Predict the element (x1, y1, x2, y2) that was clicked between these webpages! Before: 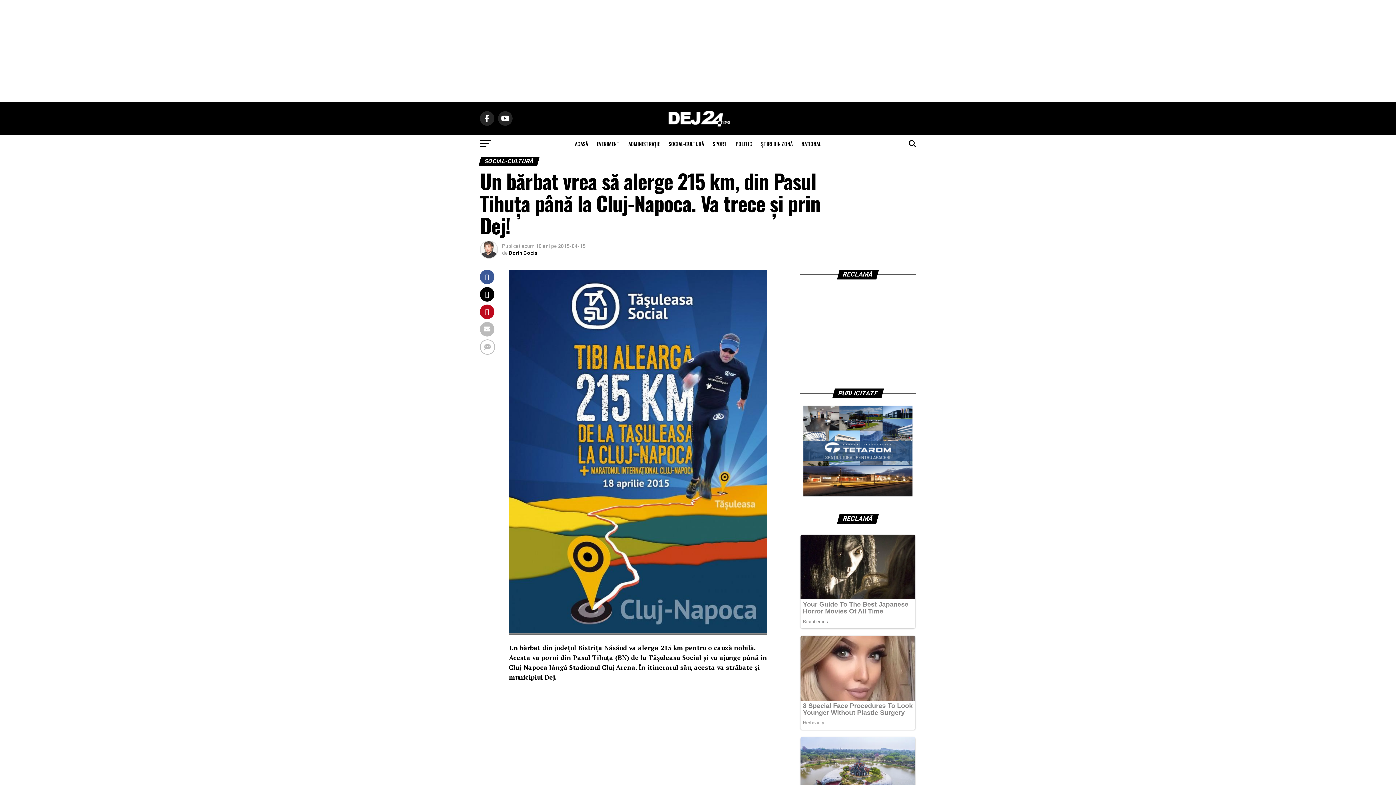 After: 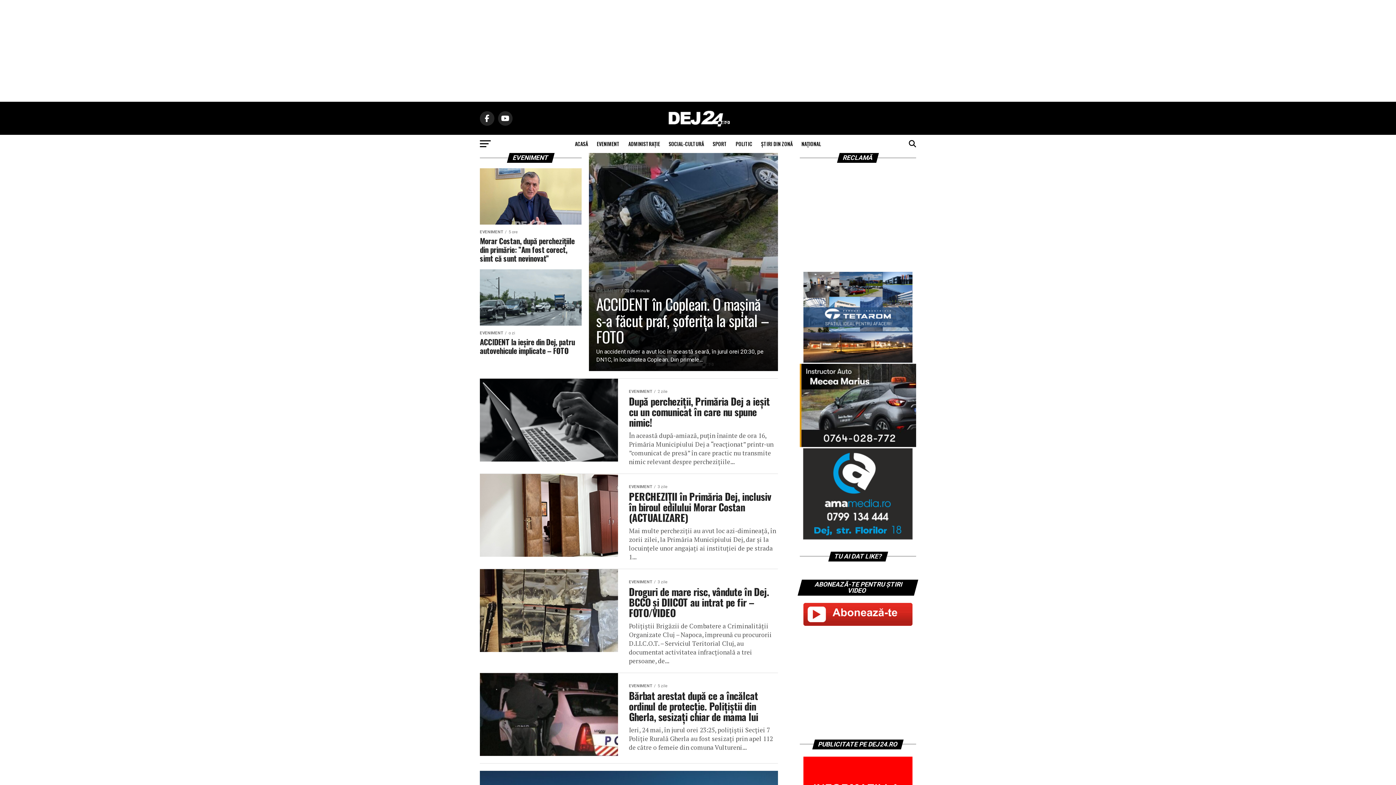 Action: bbox: (592, 134, 624, 153) label: EVENIMENT